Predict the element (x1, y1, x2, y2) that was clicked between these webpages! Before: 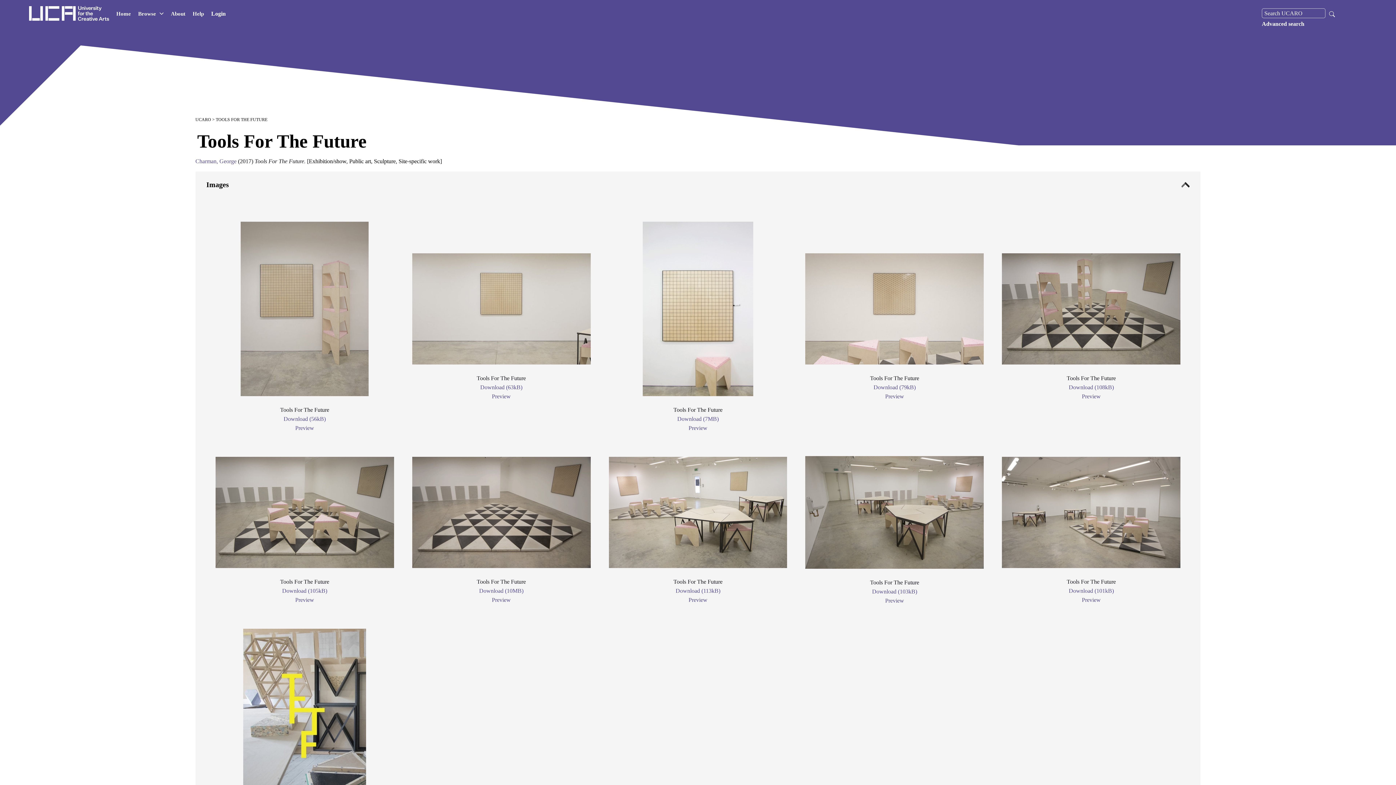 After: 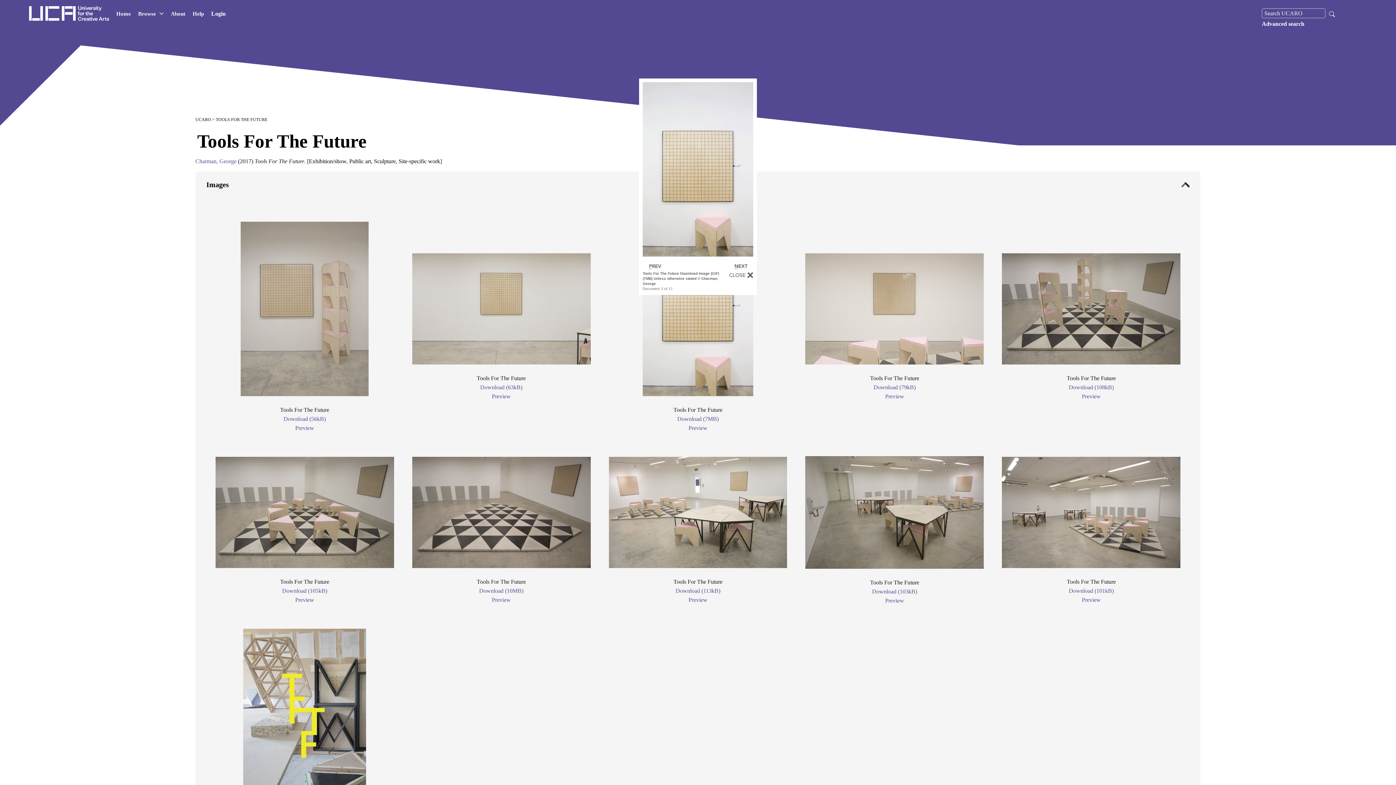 Action: bbox: (635, 303, 760, 309)